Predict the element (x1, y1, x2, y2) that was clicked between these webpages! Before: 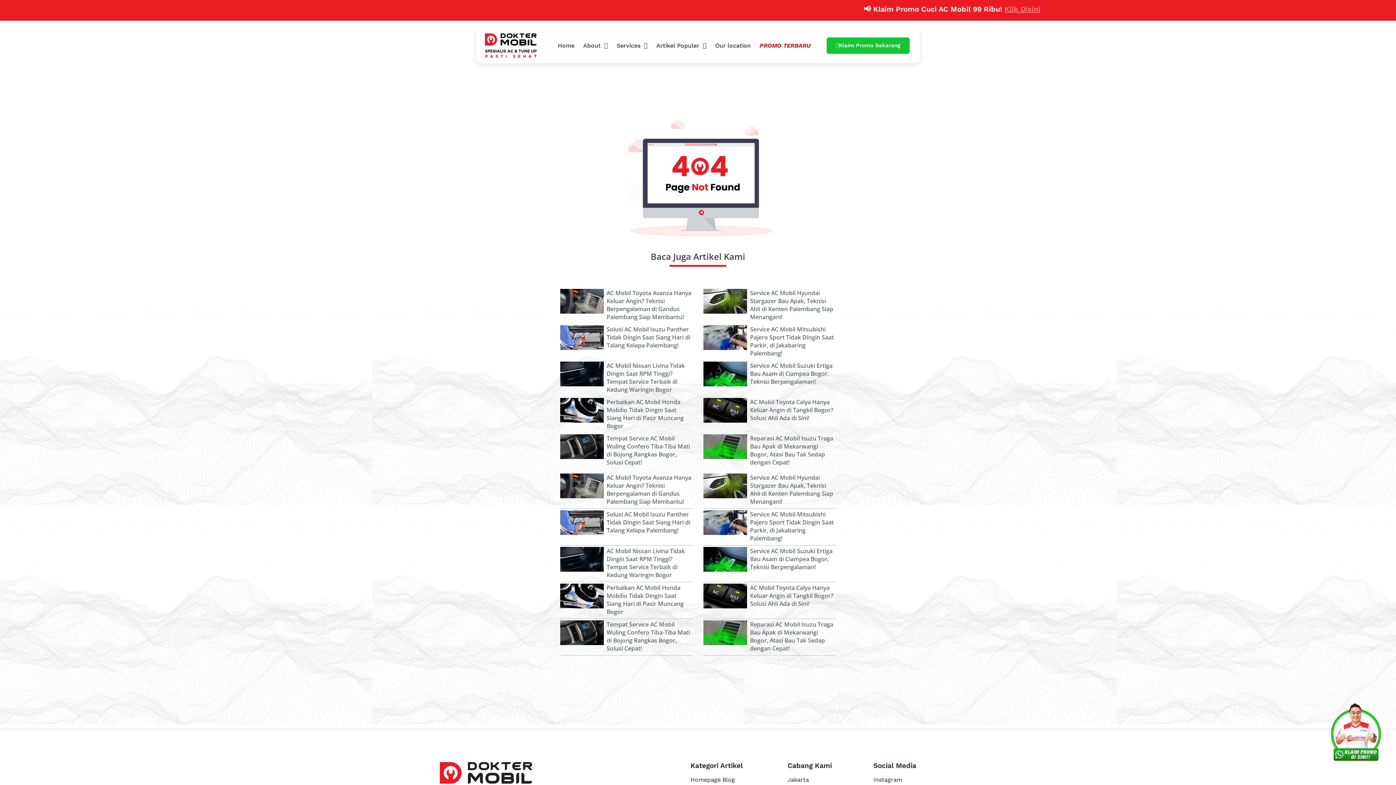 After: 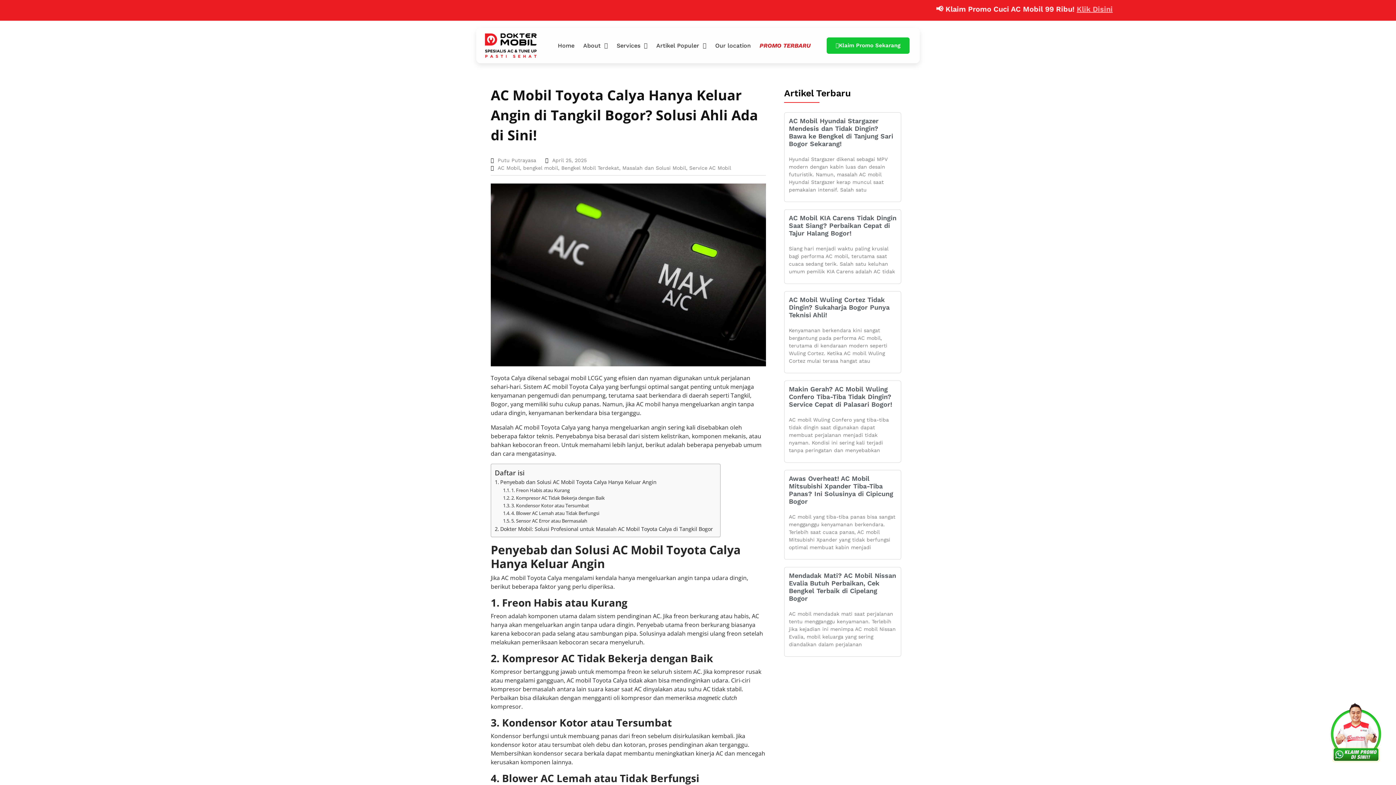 Action: bbox: (750, 583, 833, 607) label: AC Mobil Toyota Calya Hanya Keluar Angin di Tangkil Bogor? Solusi Ahli Ada di Sini!